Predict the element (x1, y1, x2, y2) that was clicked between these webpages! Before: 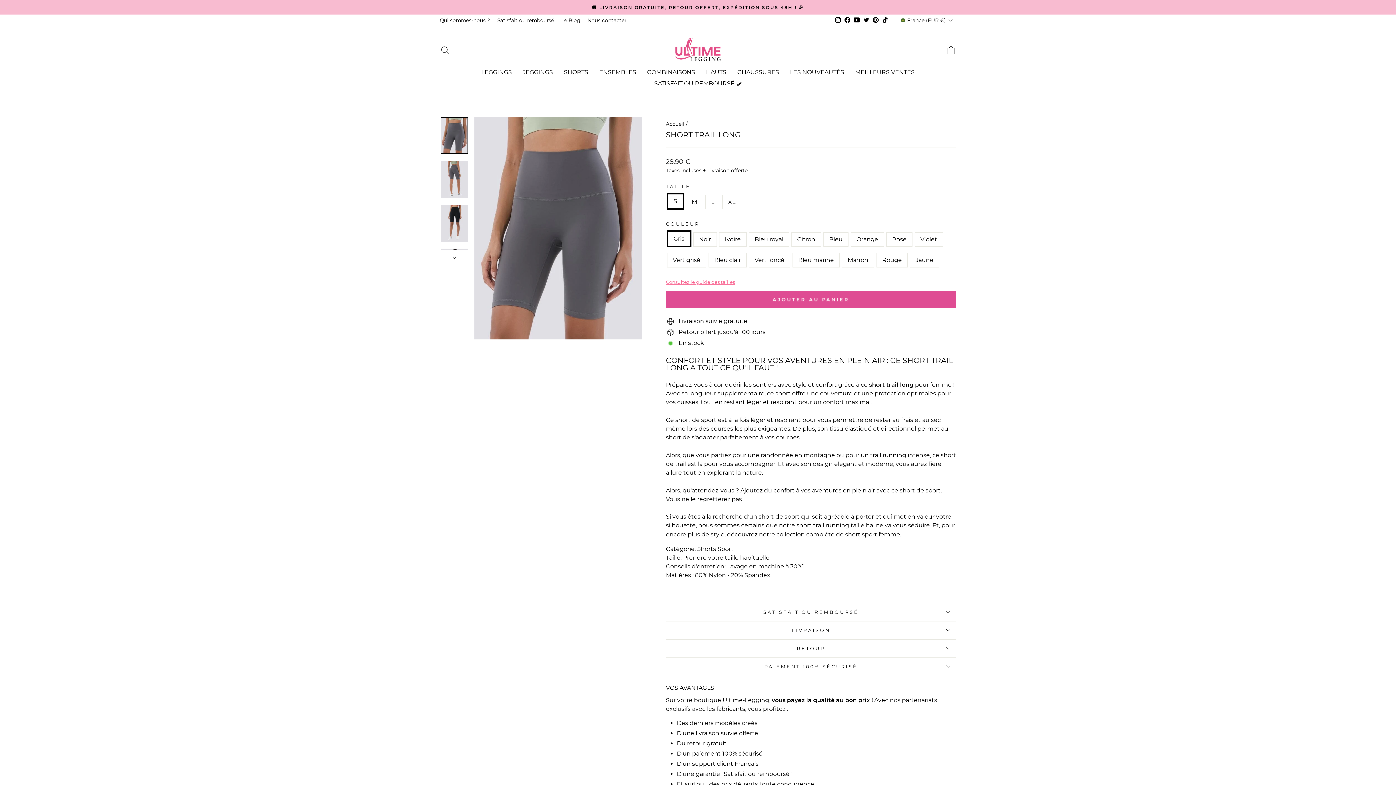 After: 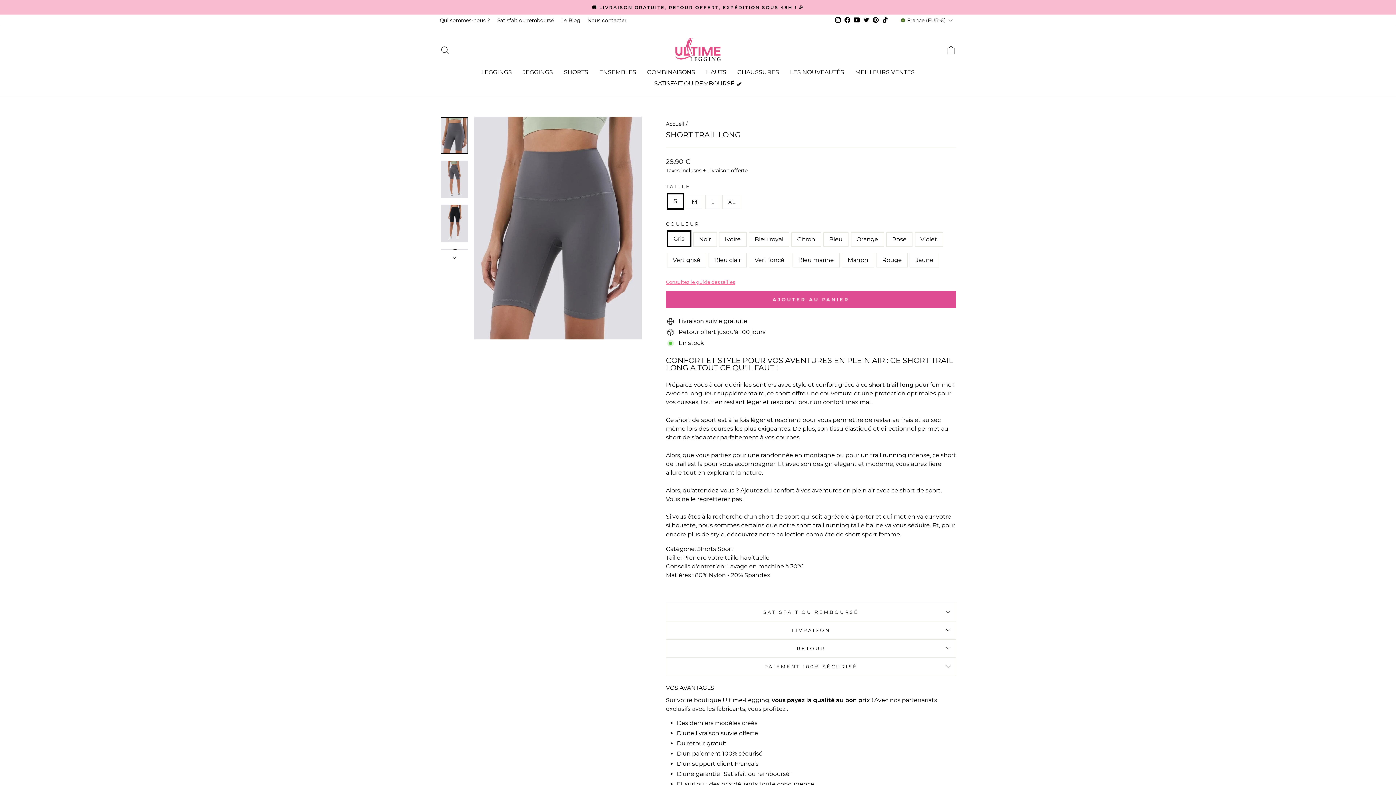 Action: bbox: (880, 14, 890, 25) label: TikTok